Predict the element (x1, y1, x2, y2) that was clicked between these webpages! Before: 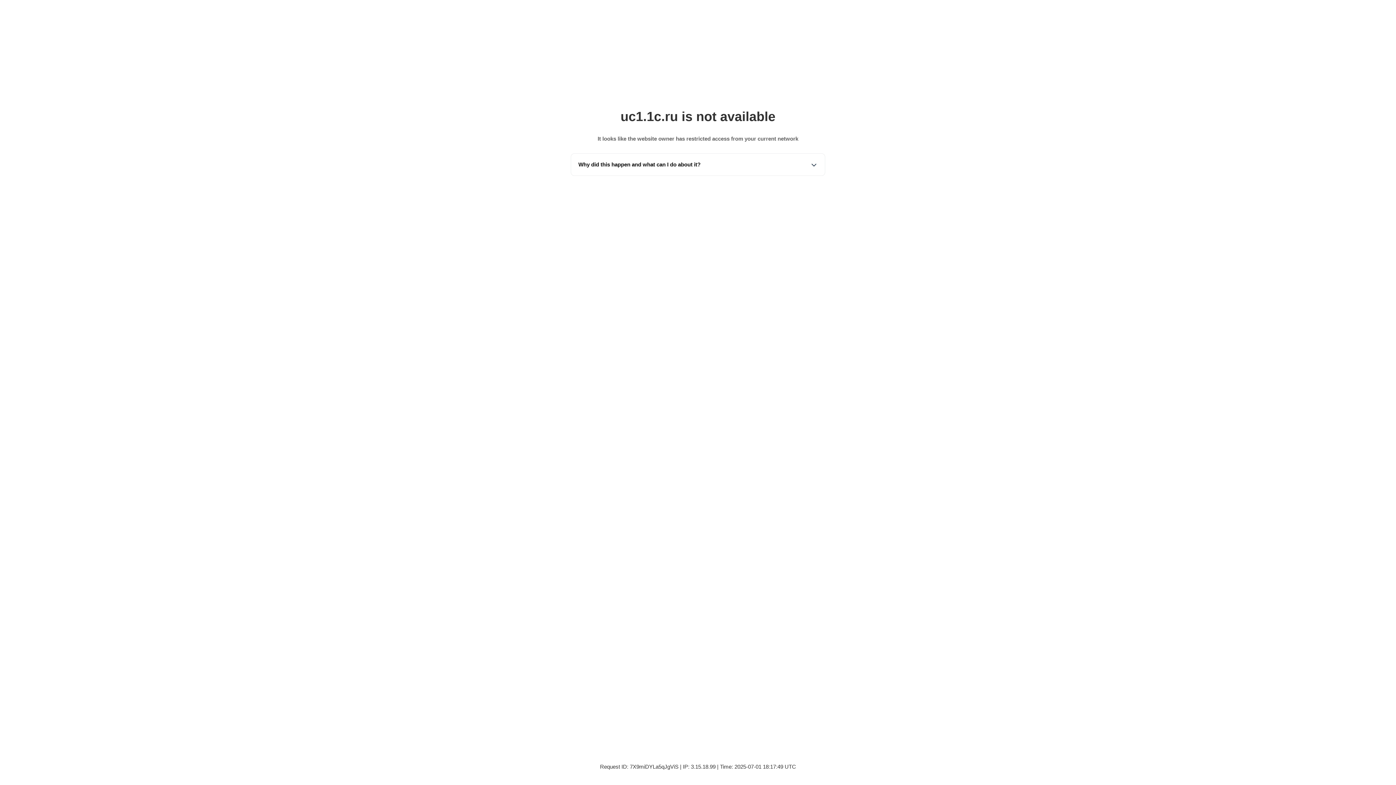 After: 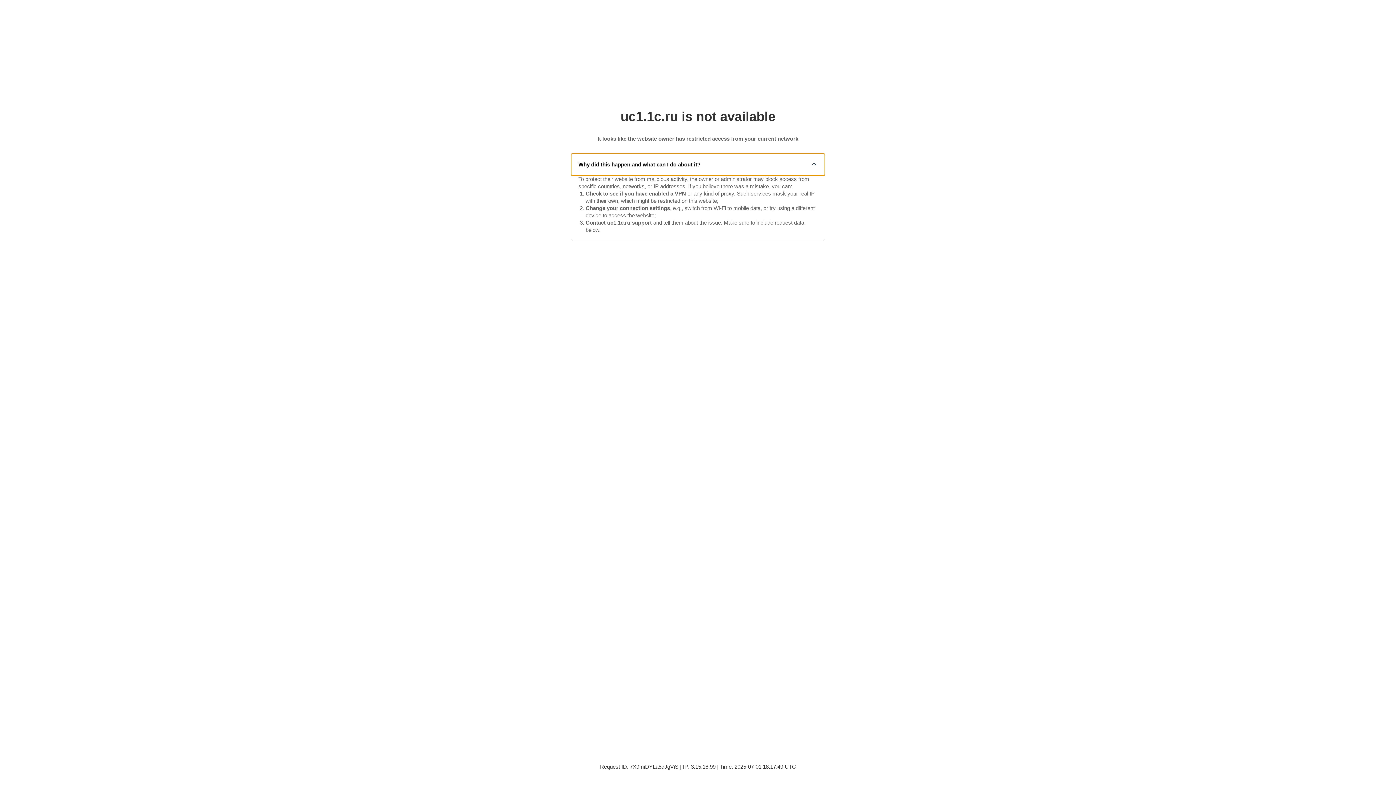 Action: bbox: (571, 153, 825, 175) label: Why did this happen and what can I do about it?